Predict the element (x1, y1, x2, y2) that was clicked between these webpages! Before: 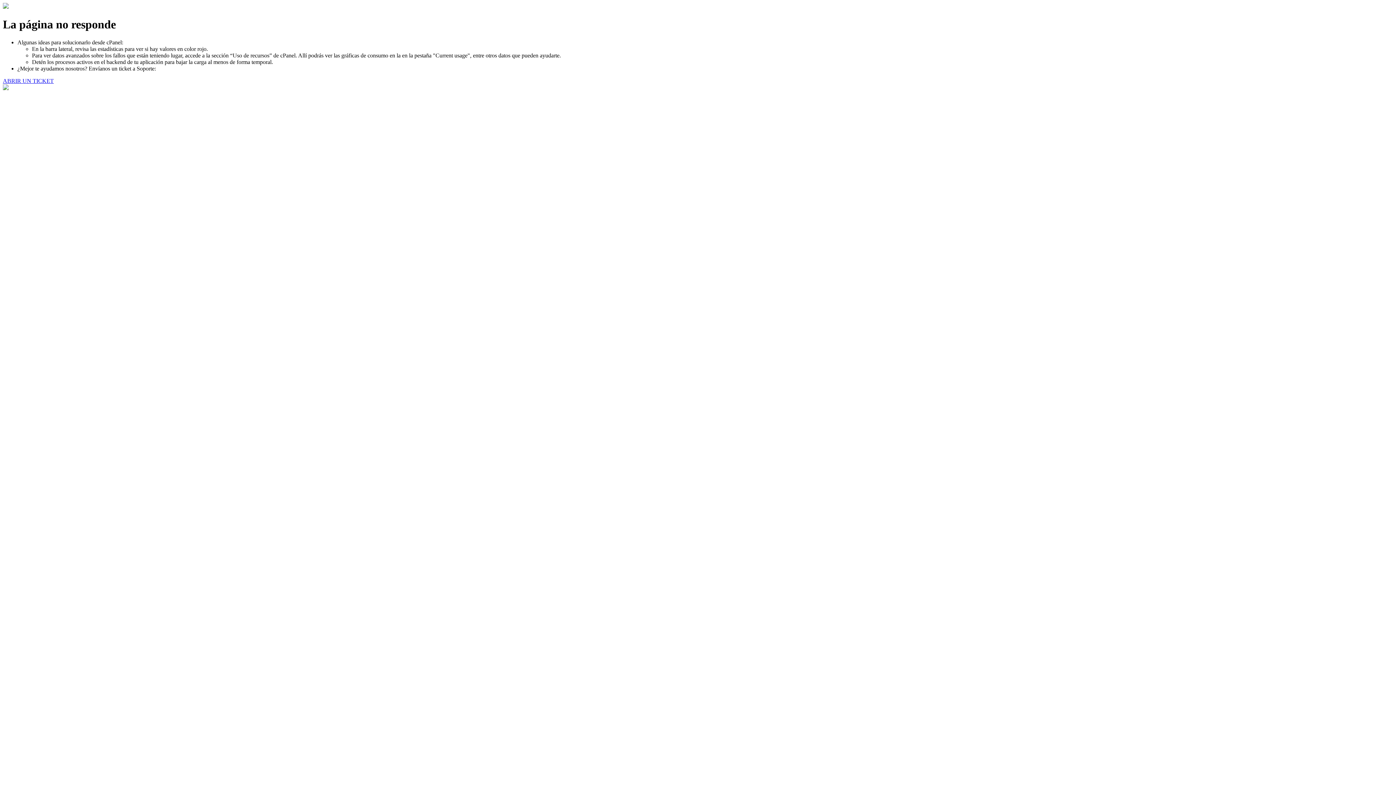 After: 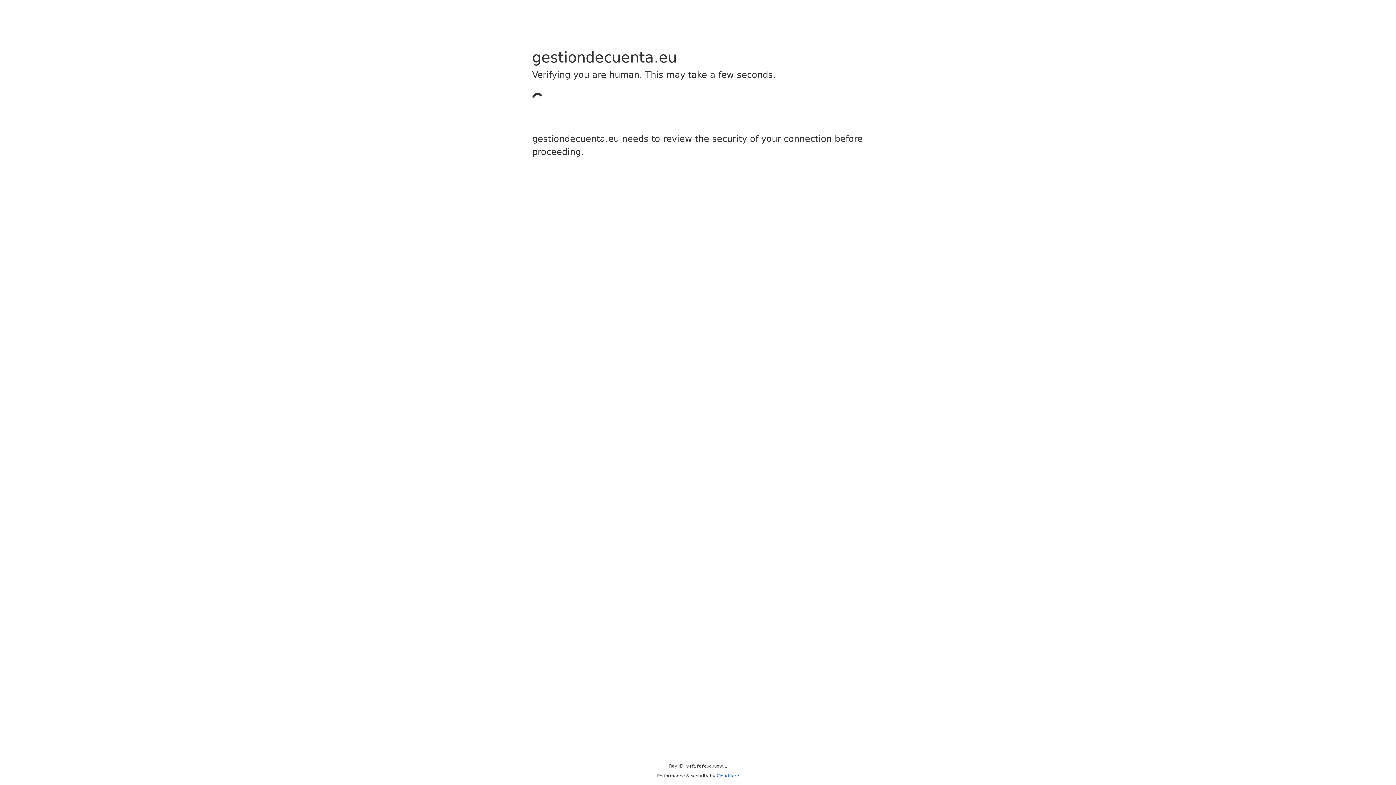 Action: label: ABRIR UN TICKET bbox: (2, 77, 53, 83)